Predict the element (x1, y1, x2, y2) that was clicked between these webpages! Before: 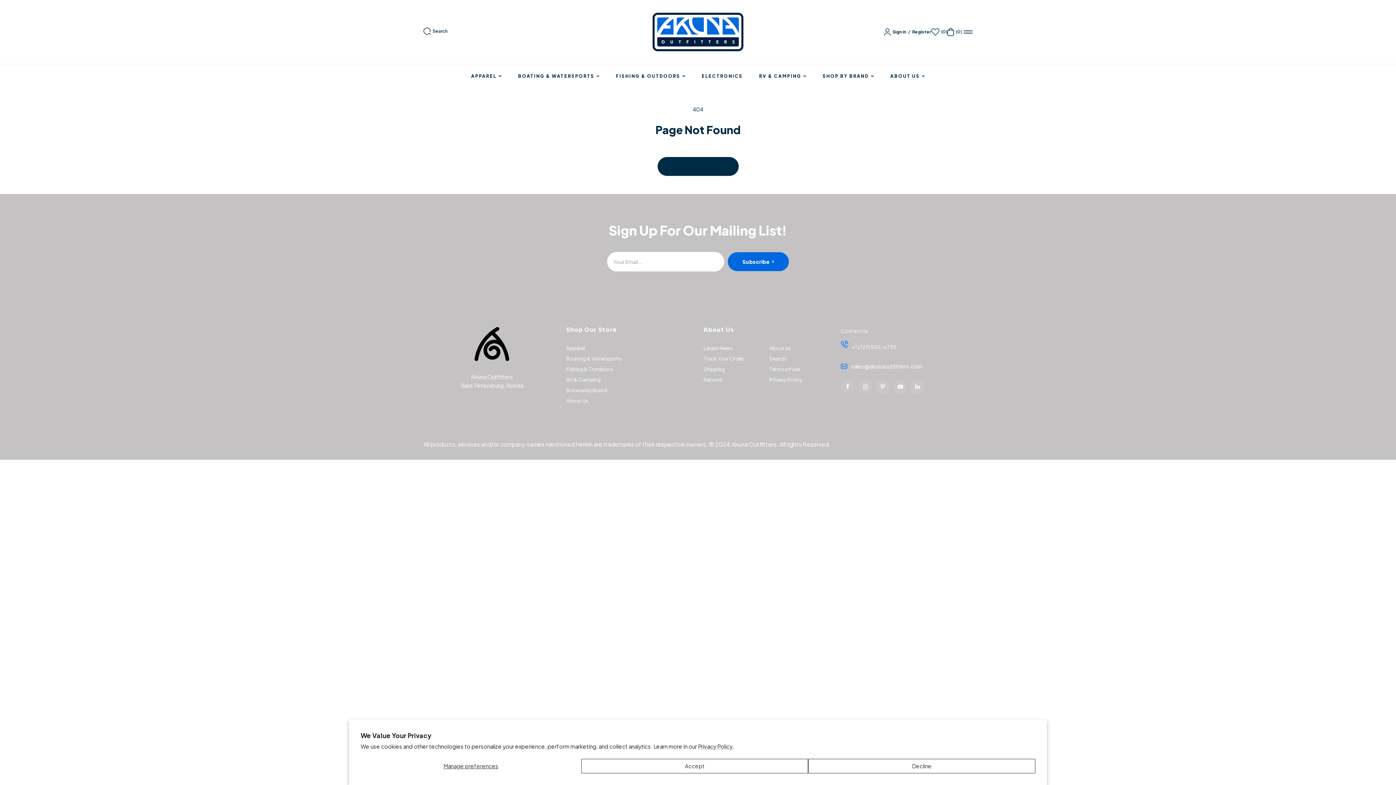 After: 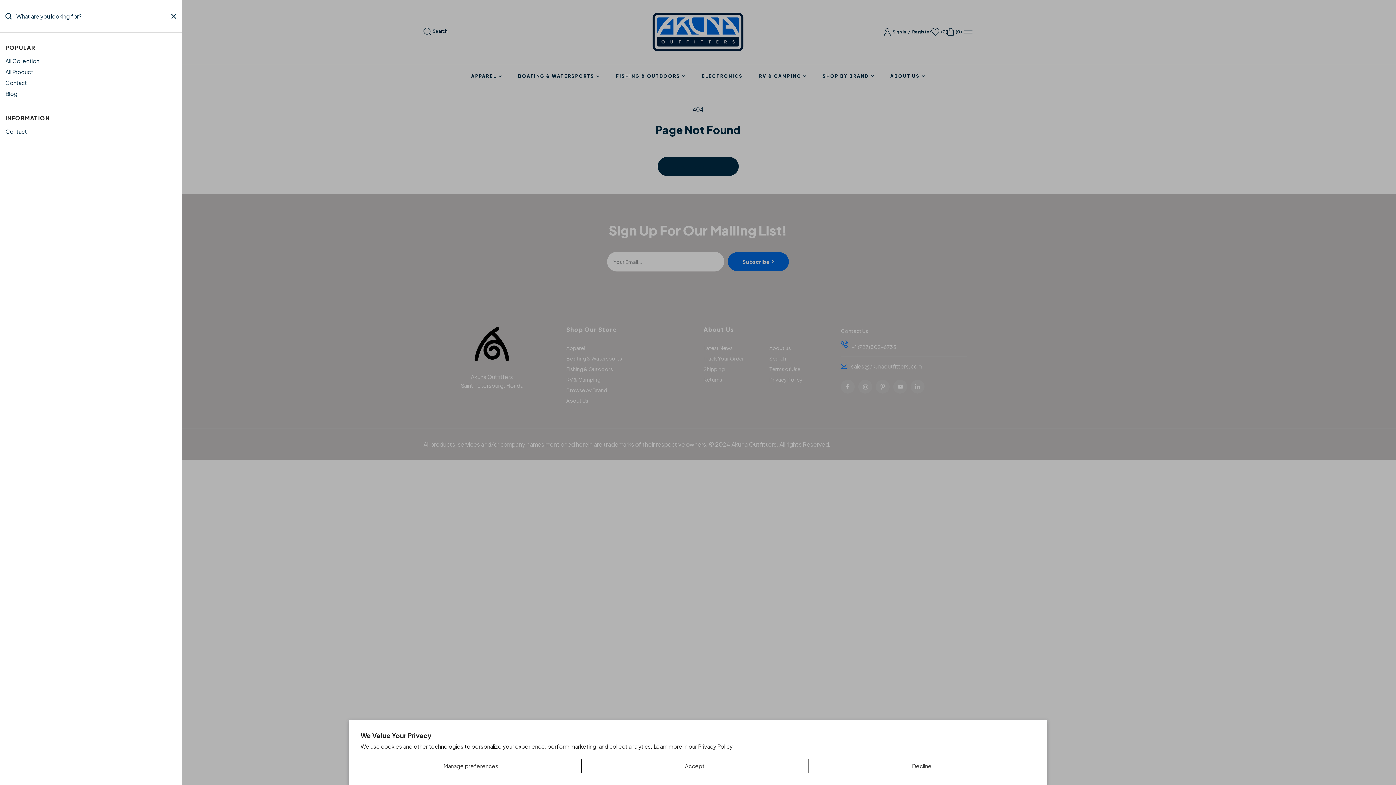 Action: label: Search bbox: (423, 27, 447, 34)